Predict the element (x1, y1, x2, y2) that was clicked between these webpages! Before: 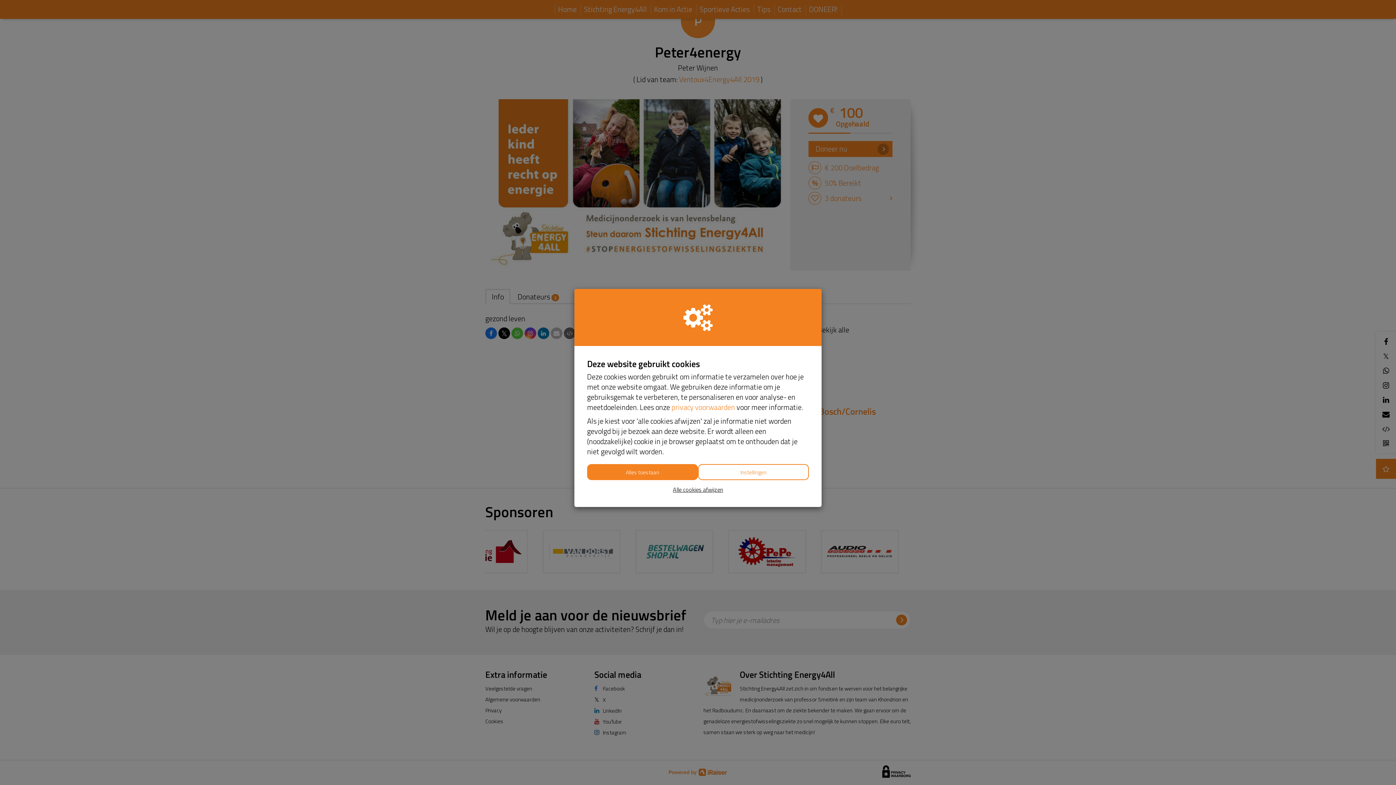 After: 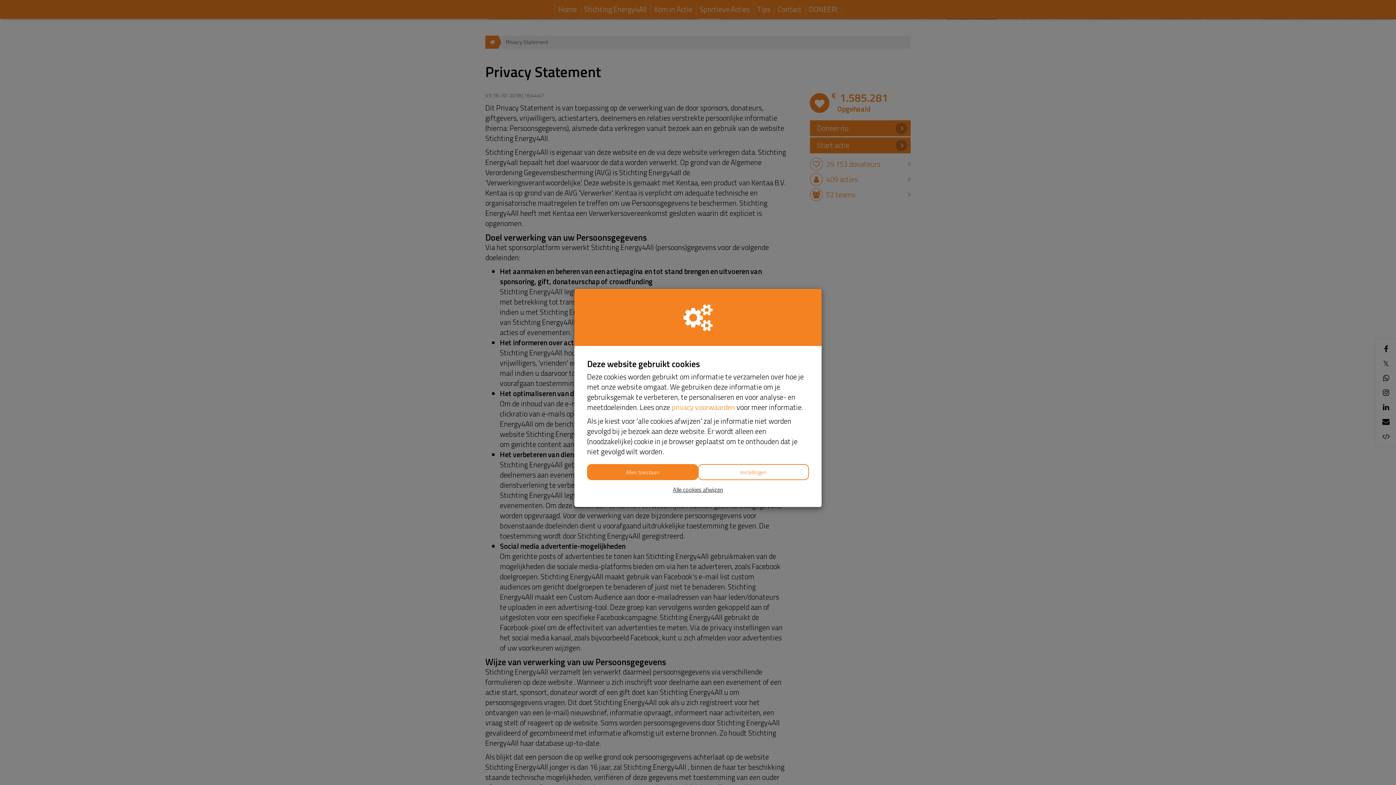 Action: bbox: (671, 401, 735, 413) label: privacy voorwaarden